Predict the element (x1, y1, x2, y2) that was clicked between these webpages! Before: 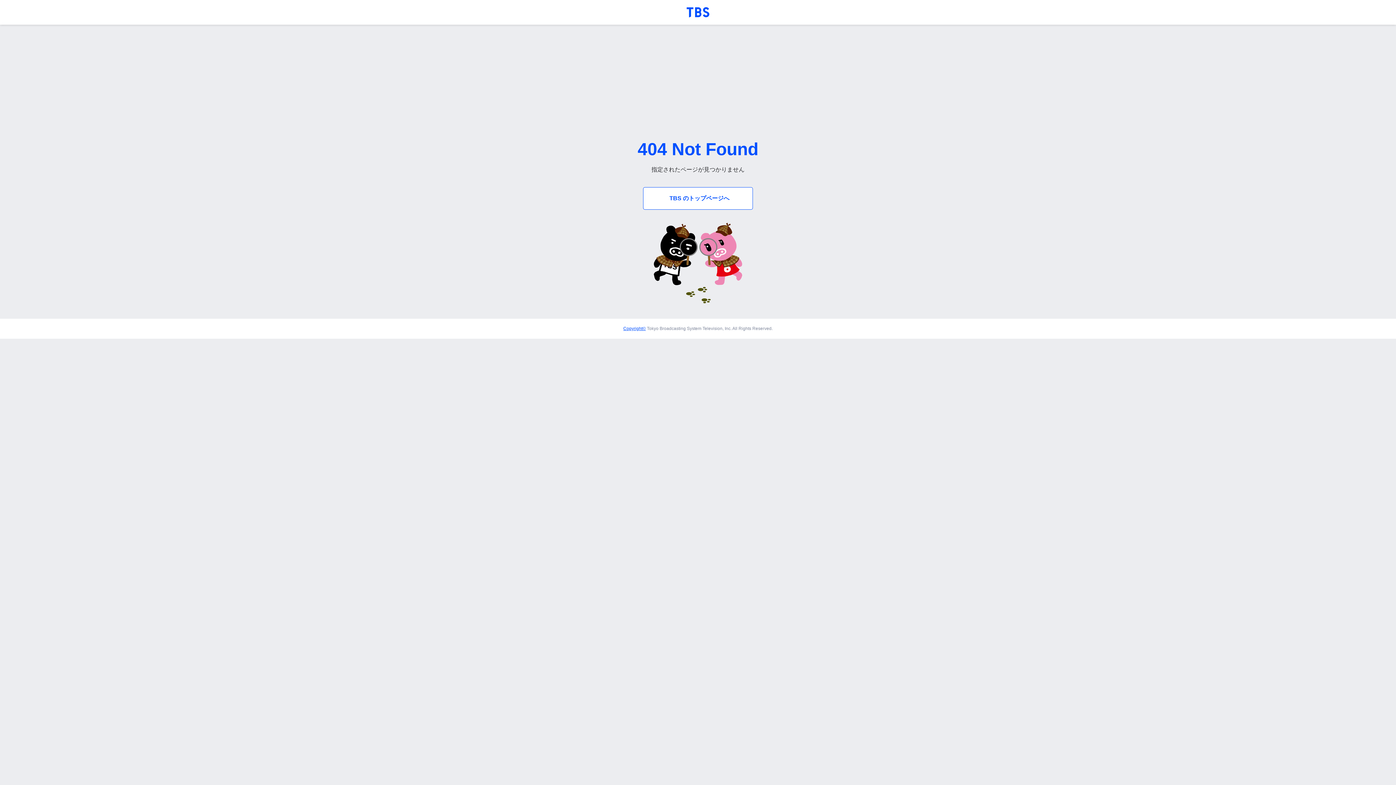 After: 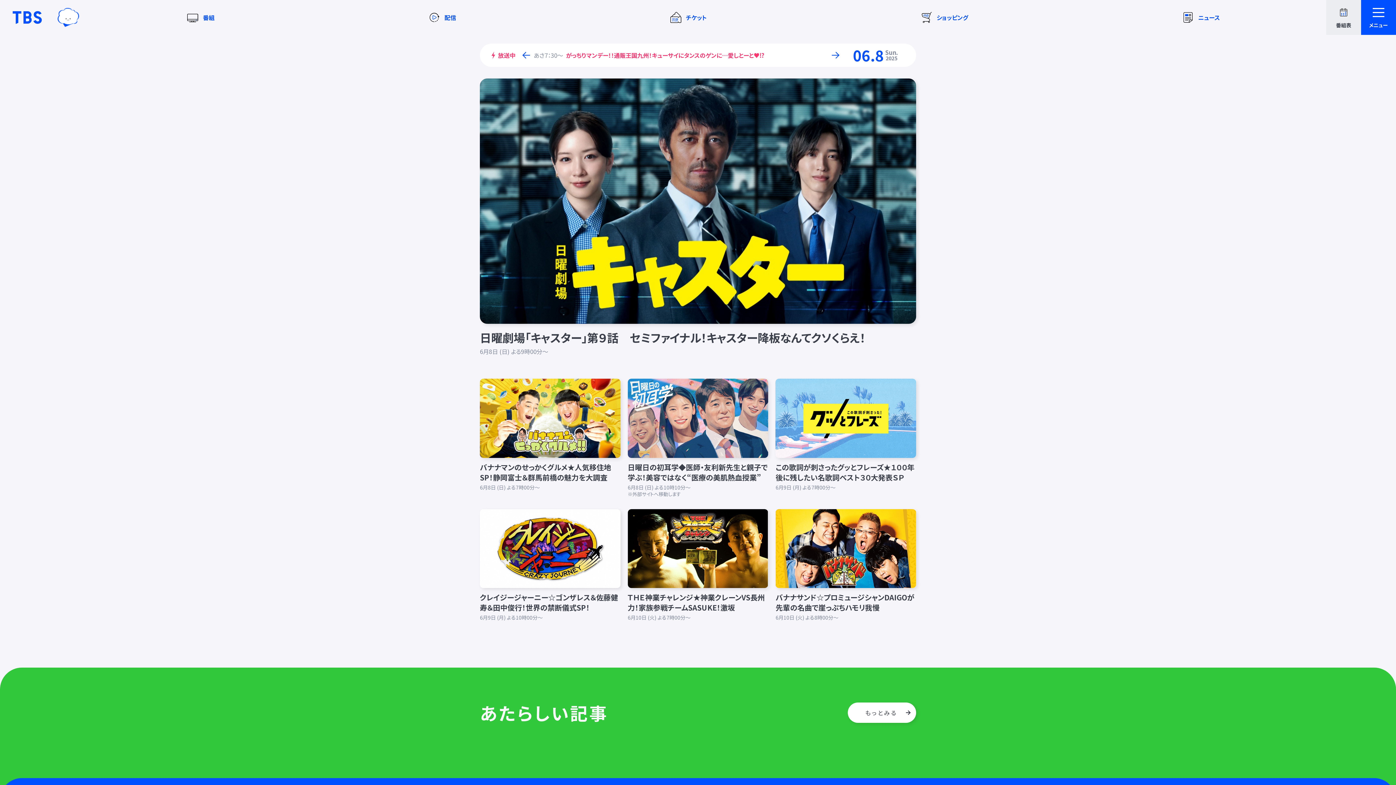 Action: bbox: (643, 187, 752, 209) label: TBS のトップページへ